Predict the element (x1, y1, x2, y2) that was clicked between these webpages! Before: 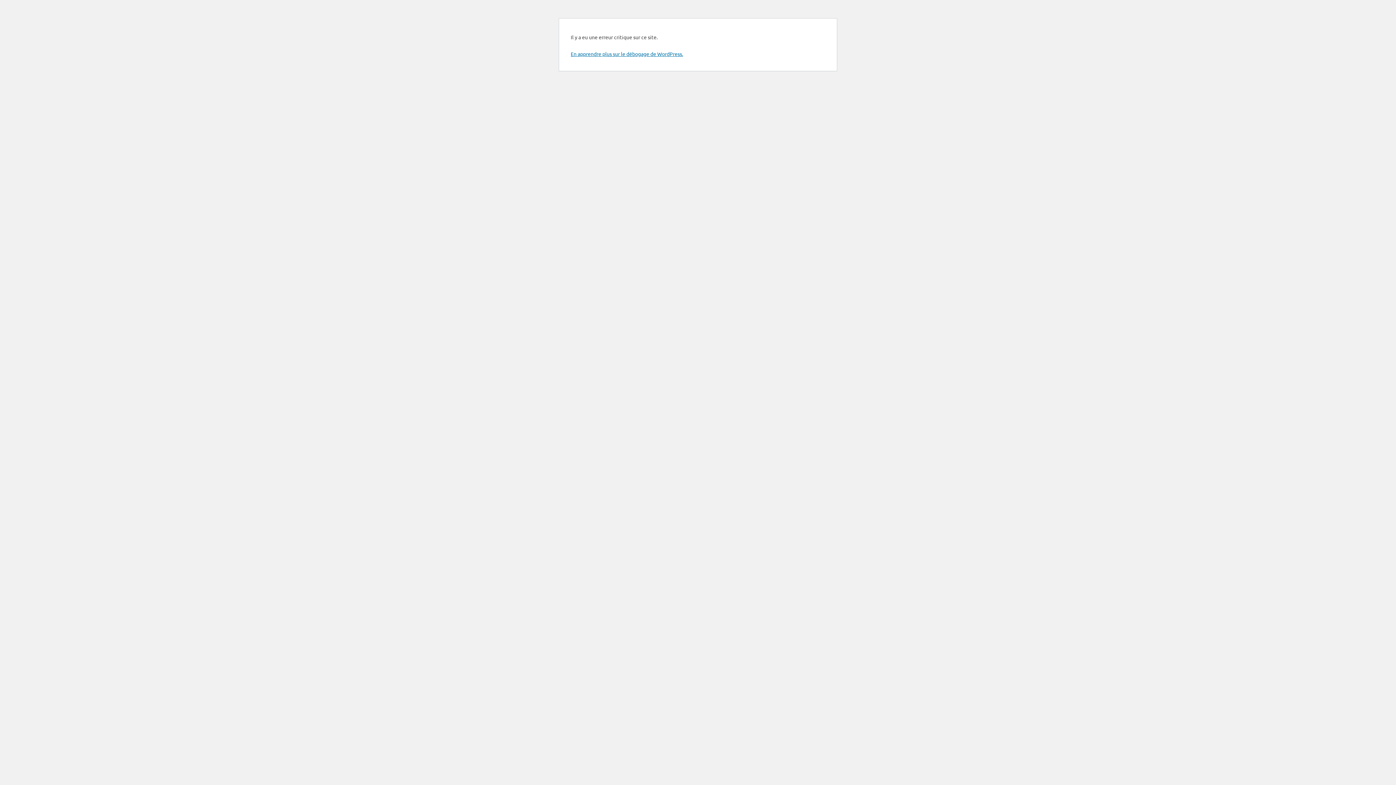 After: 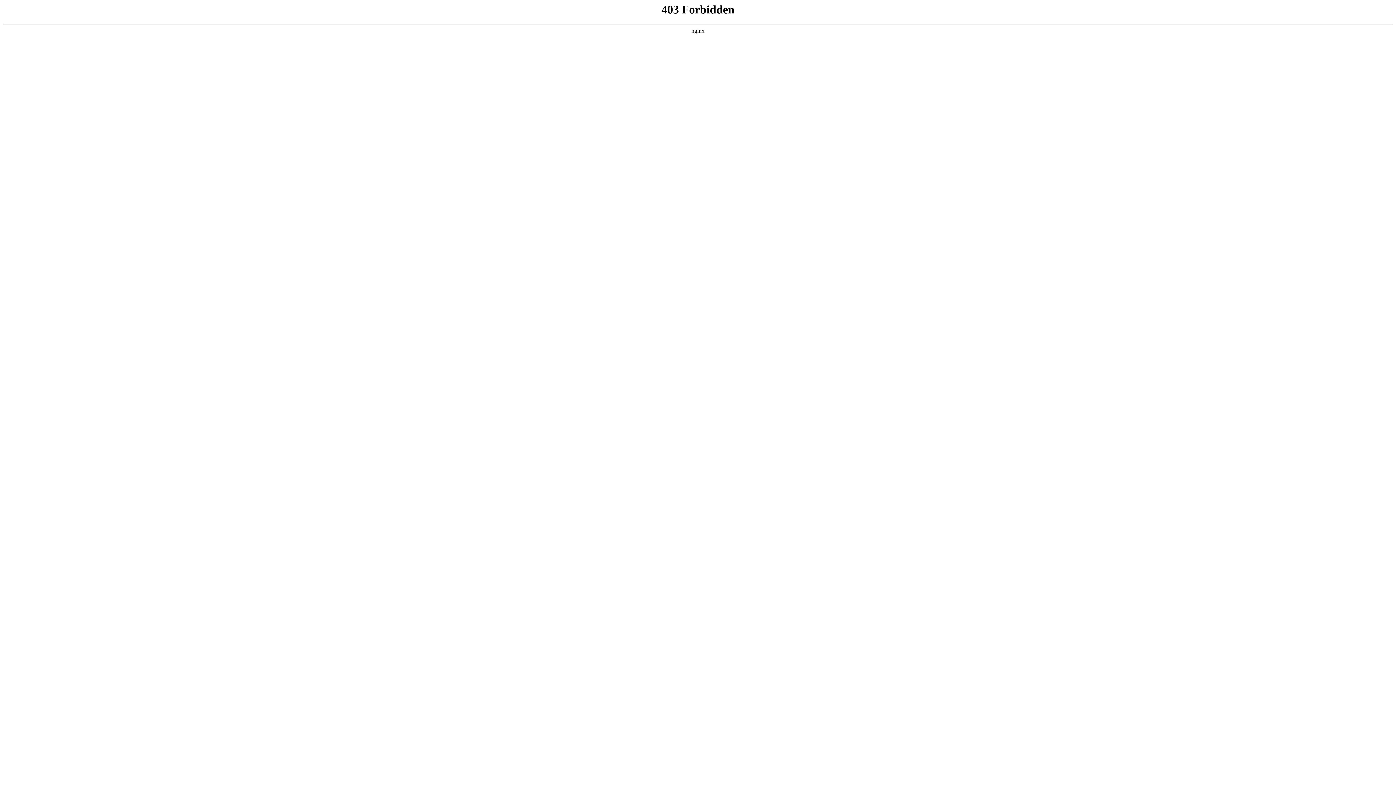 Action: bbox: (570, 50, 683, 57) label: En apprendre plus sur le débogage de WordPress.